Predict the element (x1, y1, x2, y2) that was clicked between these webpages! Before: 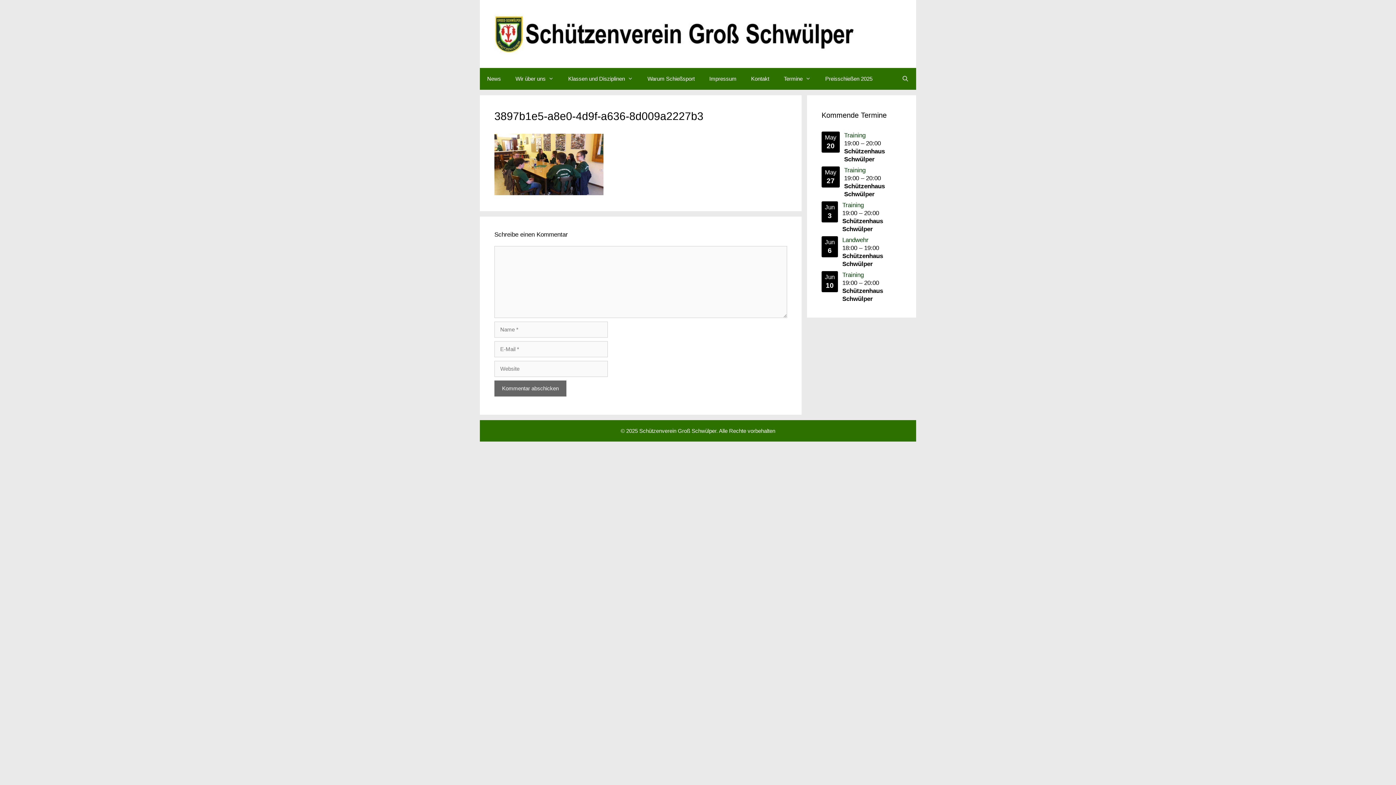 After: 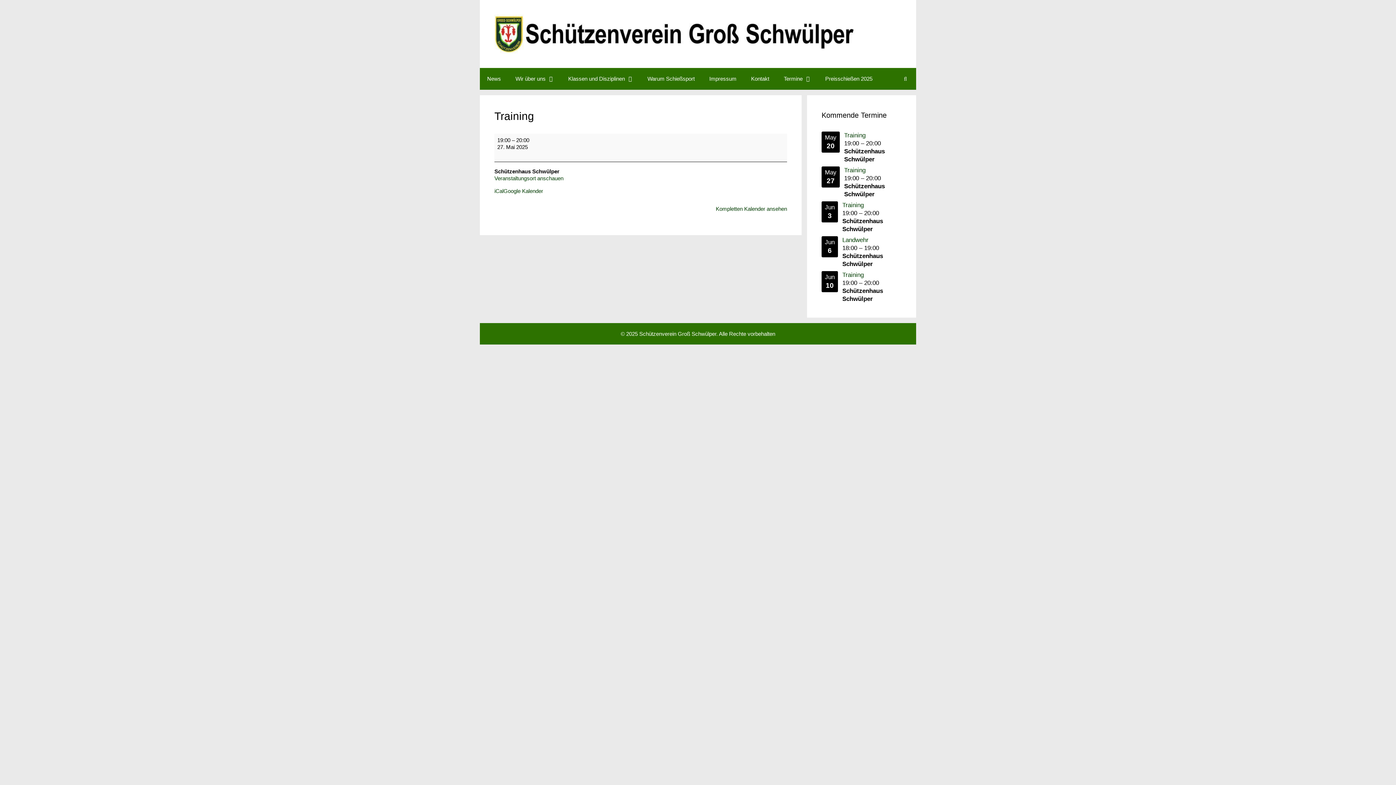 Action: label: Training bbox: (844, 166, 865, 173)